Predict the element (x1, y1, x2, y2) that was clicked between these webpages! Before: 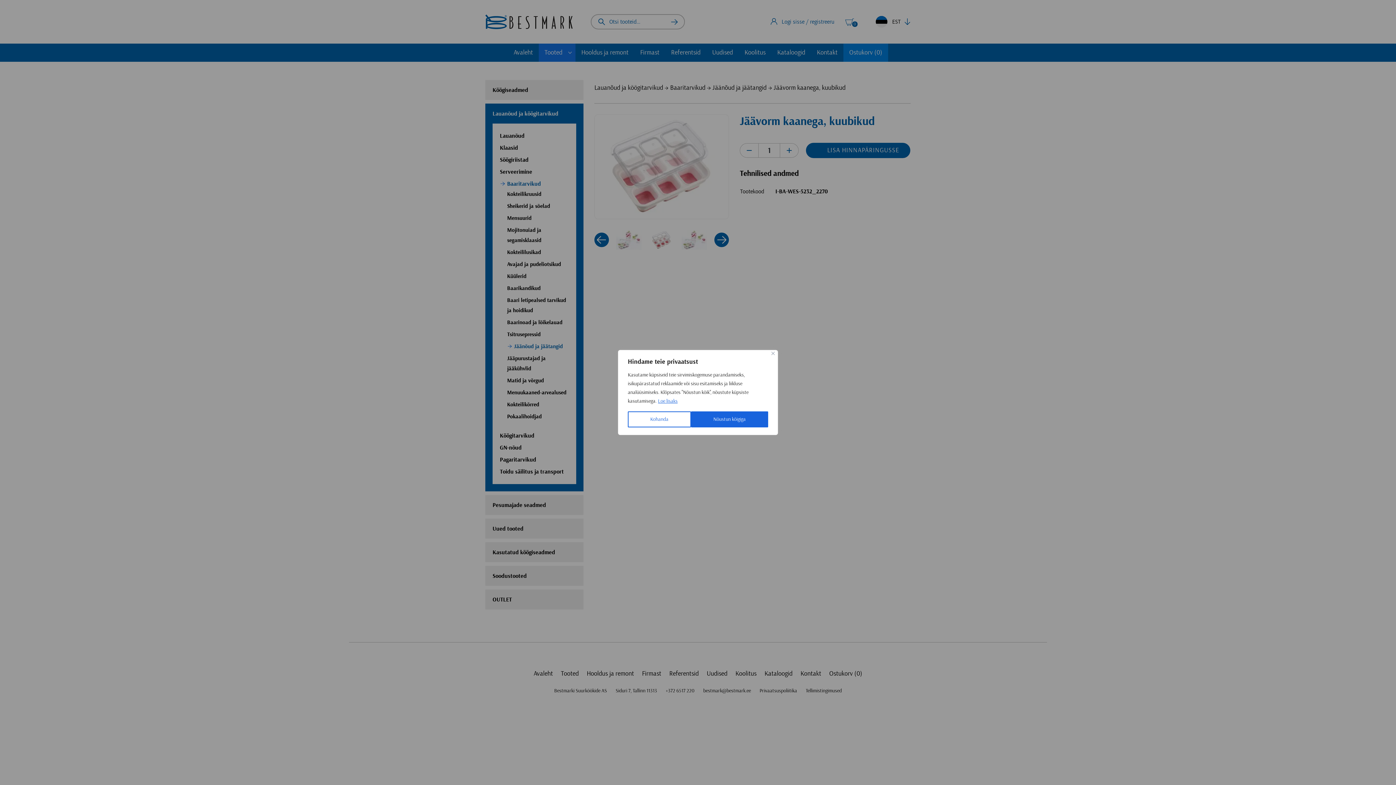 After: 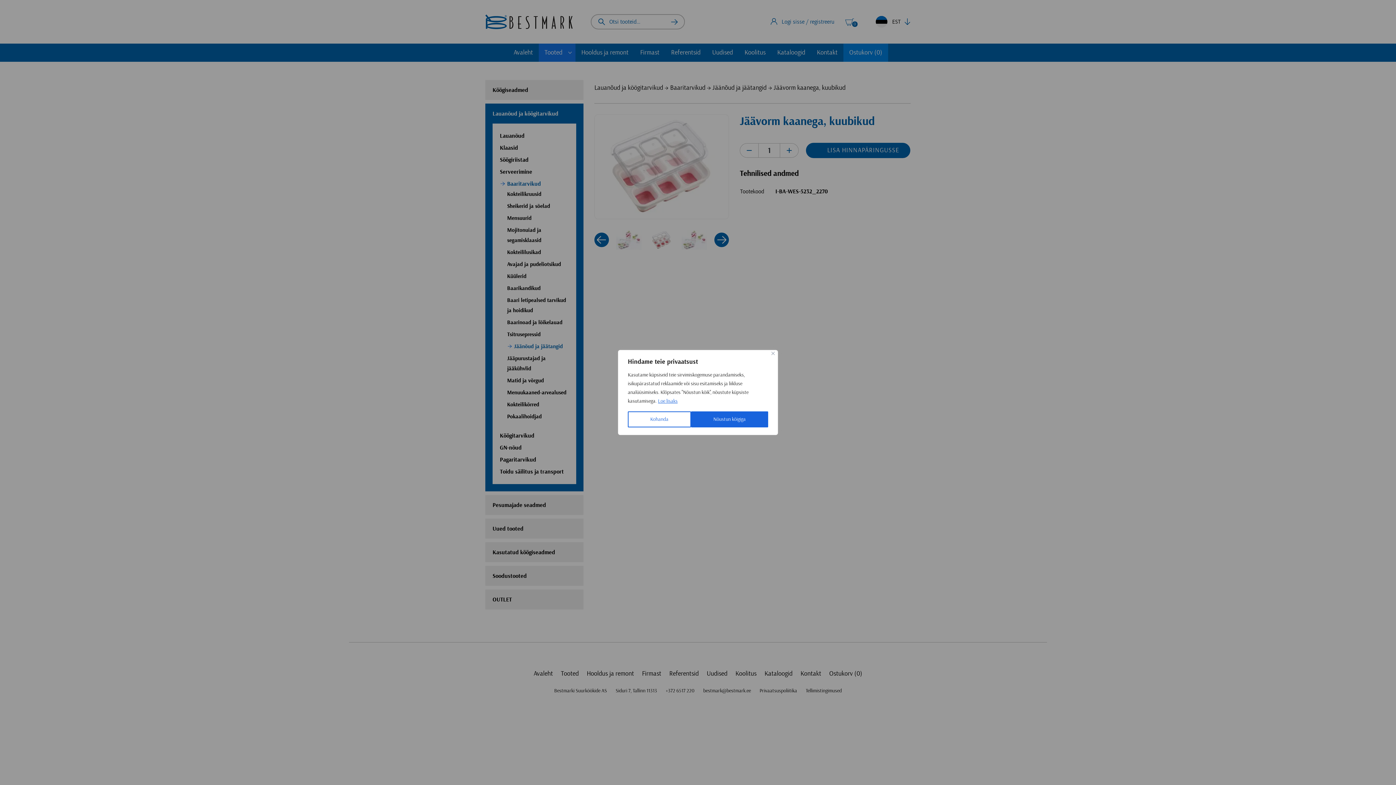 Action: bbox: (657, 398, 678, 404) label: Loe lisaks